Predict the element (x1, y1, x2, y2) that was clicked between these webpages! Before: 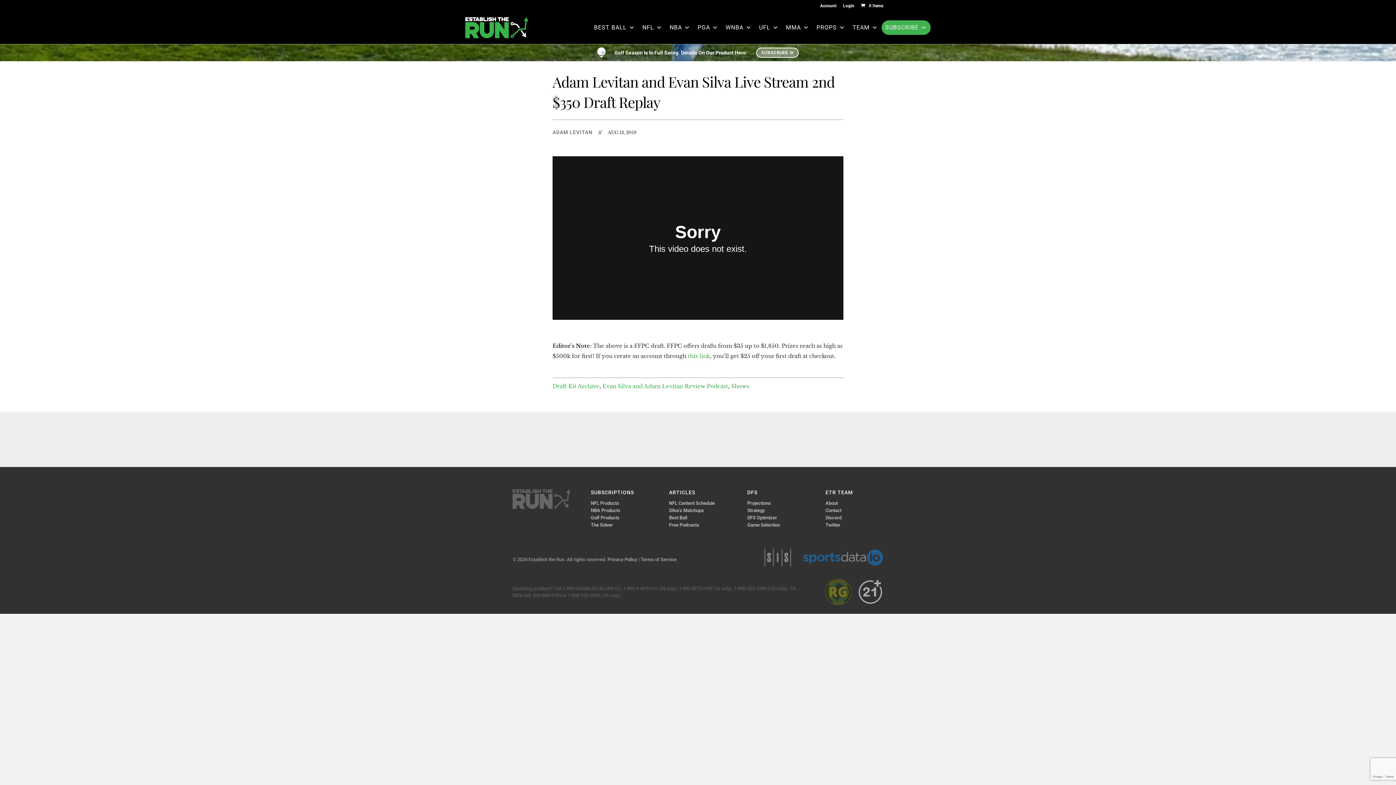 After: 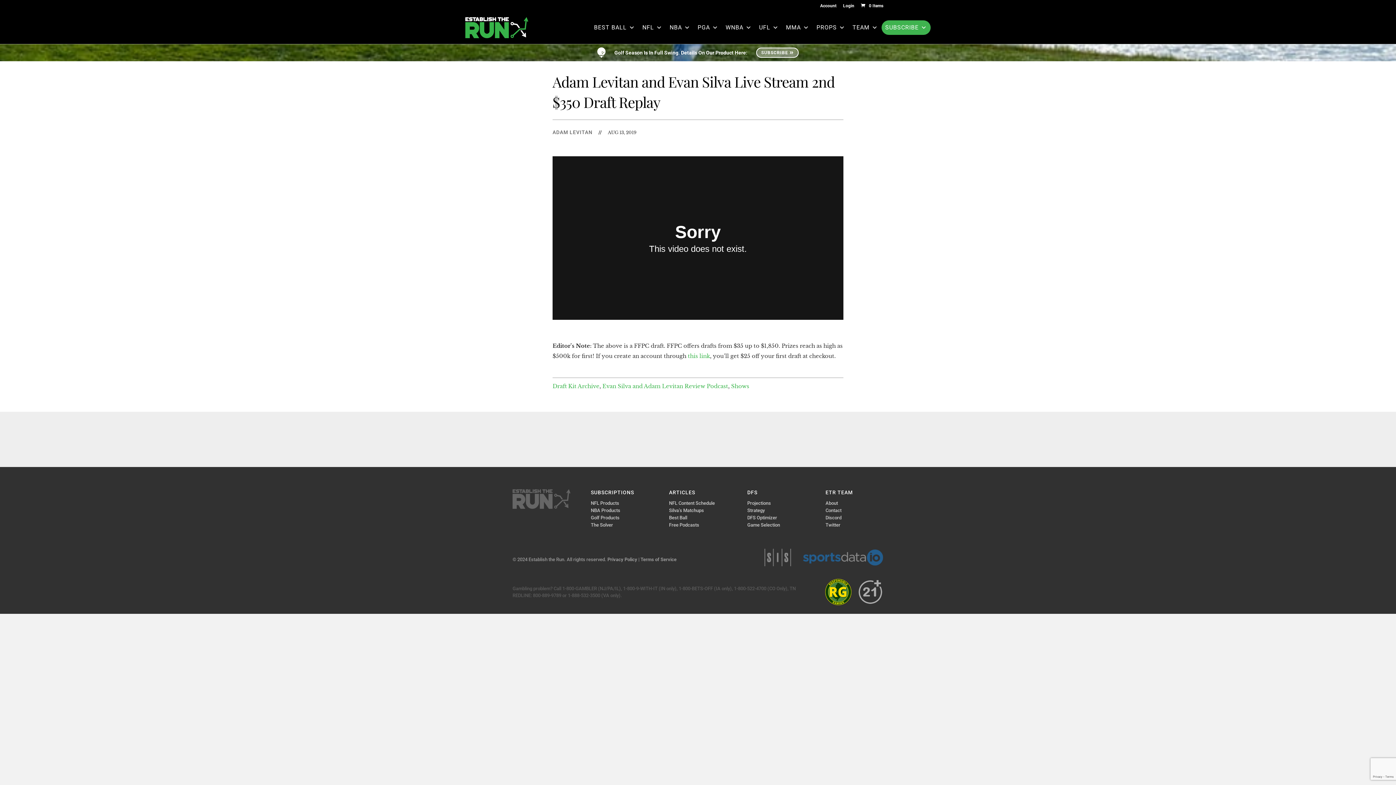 Action: bbox: (825, 579, 851, 605)